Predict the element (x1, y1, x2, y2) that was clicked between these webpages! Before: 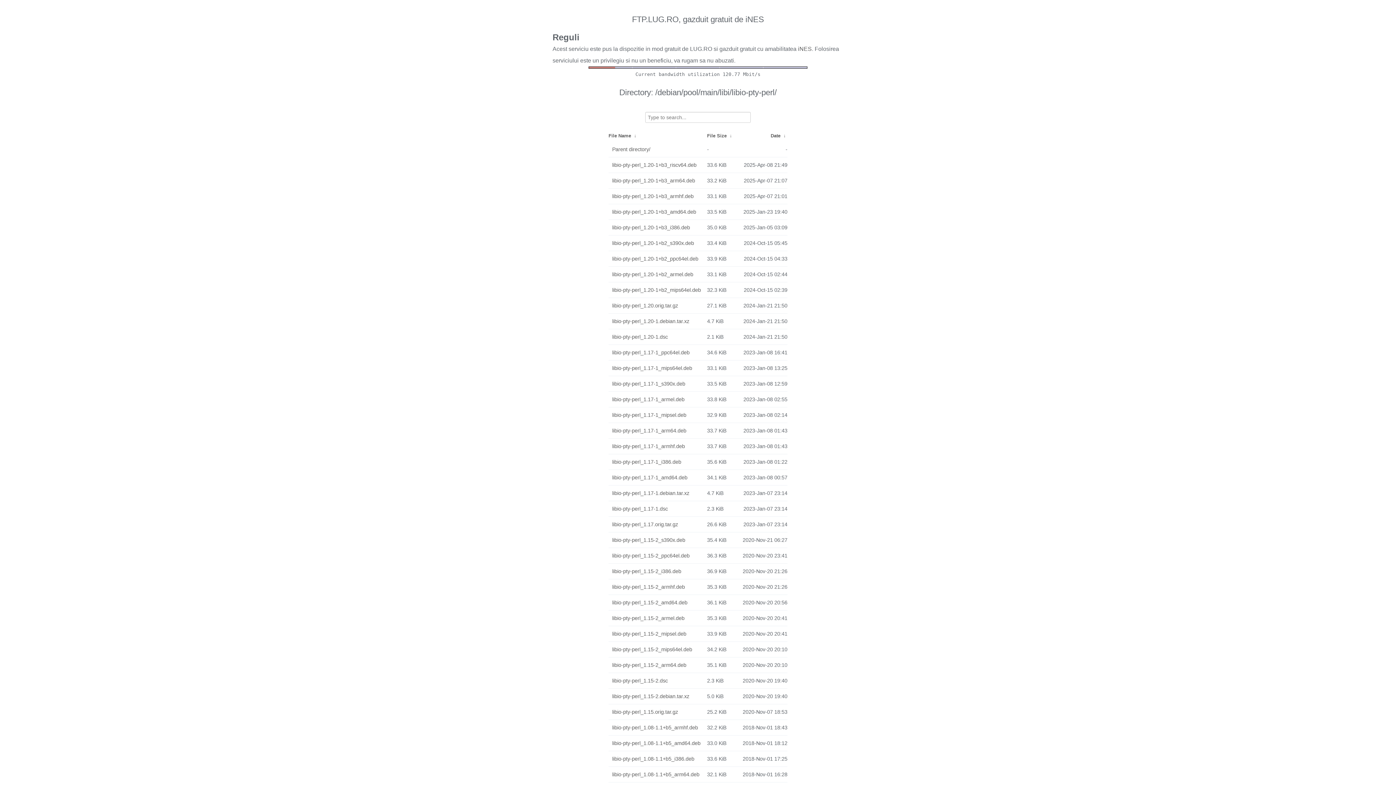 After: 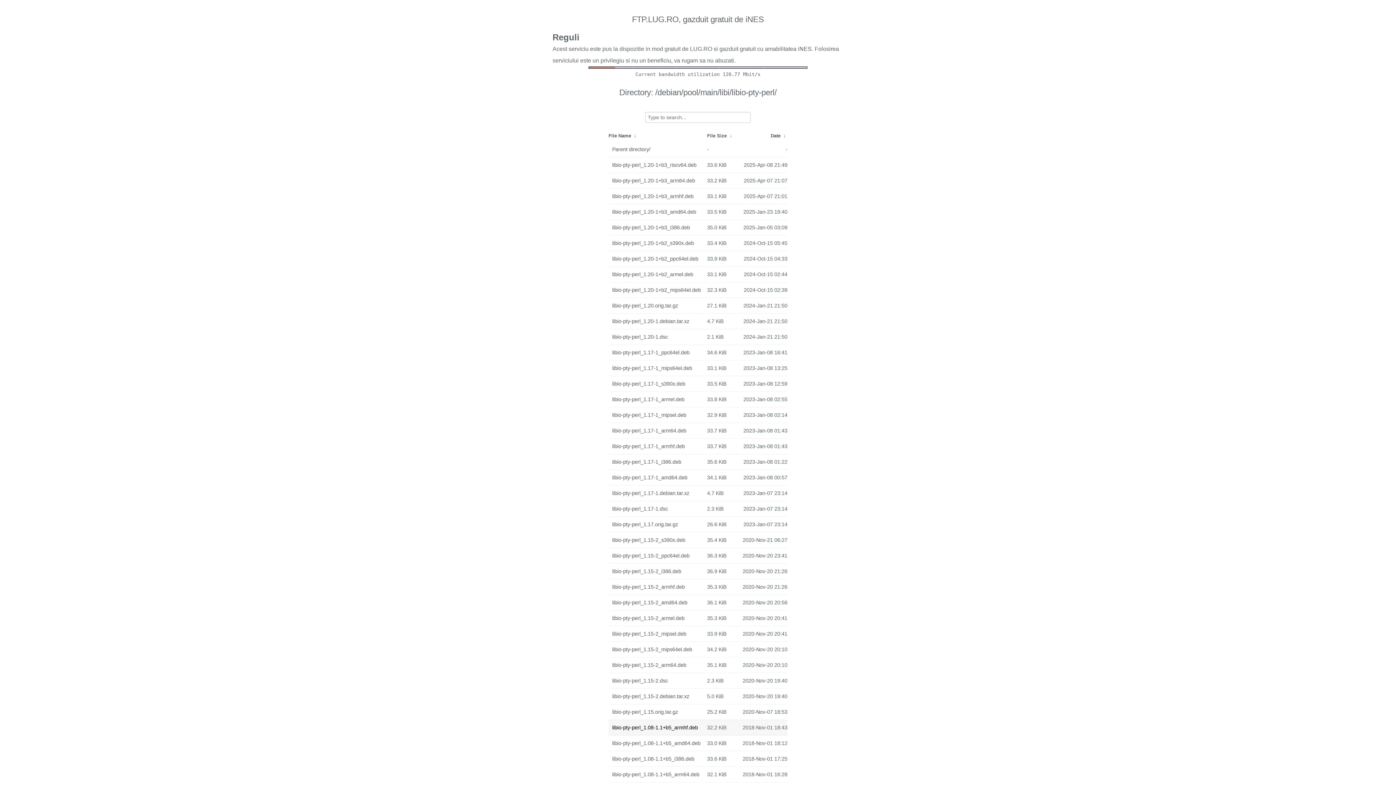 Action: label: libio-pty-perl_1.08-1.1+b5_armhf.deb bbox: (612, 722, 703, 733)